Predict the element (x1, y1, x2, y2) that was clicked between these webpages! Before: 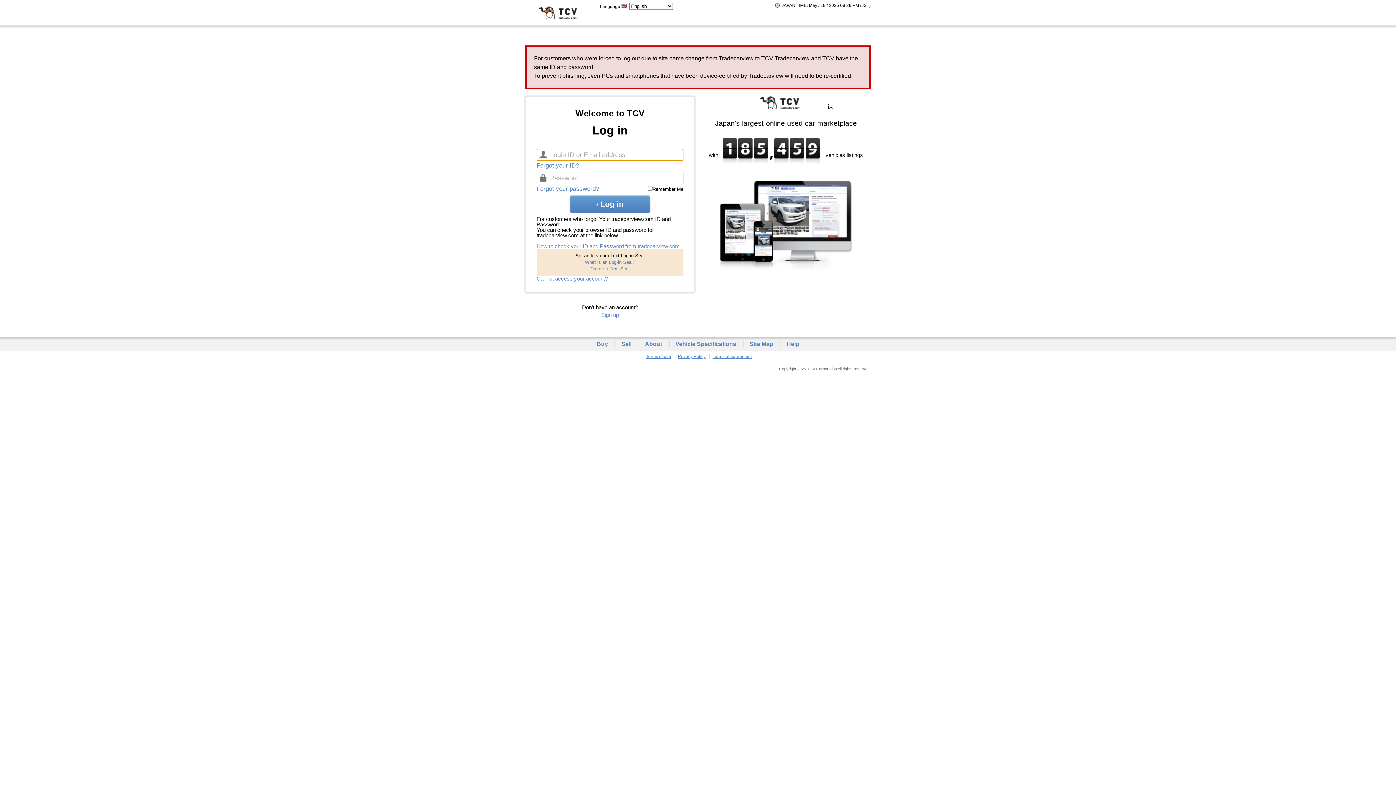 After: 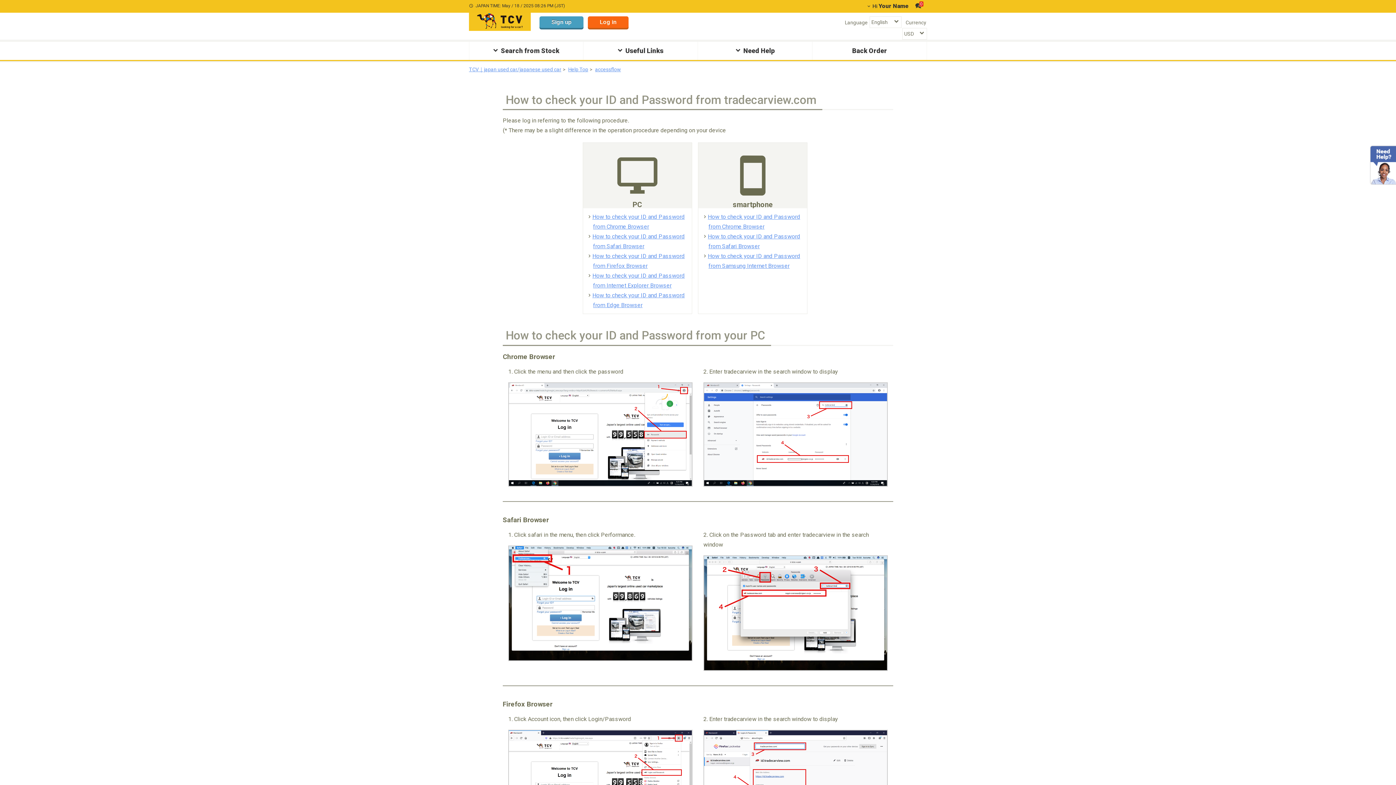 Action: label: How to check your ID and Password from tradecarview.com bbox: (536, 243, 680, 249)